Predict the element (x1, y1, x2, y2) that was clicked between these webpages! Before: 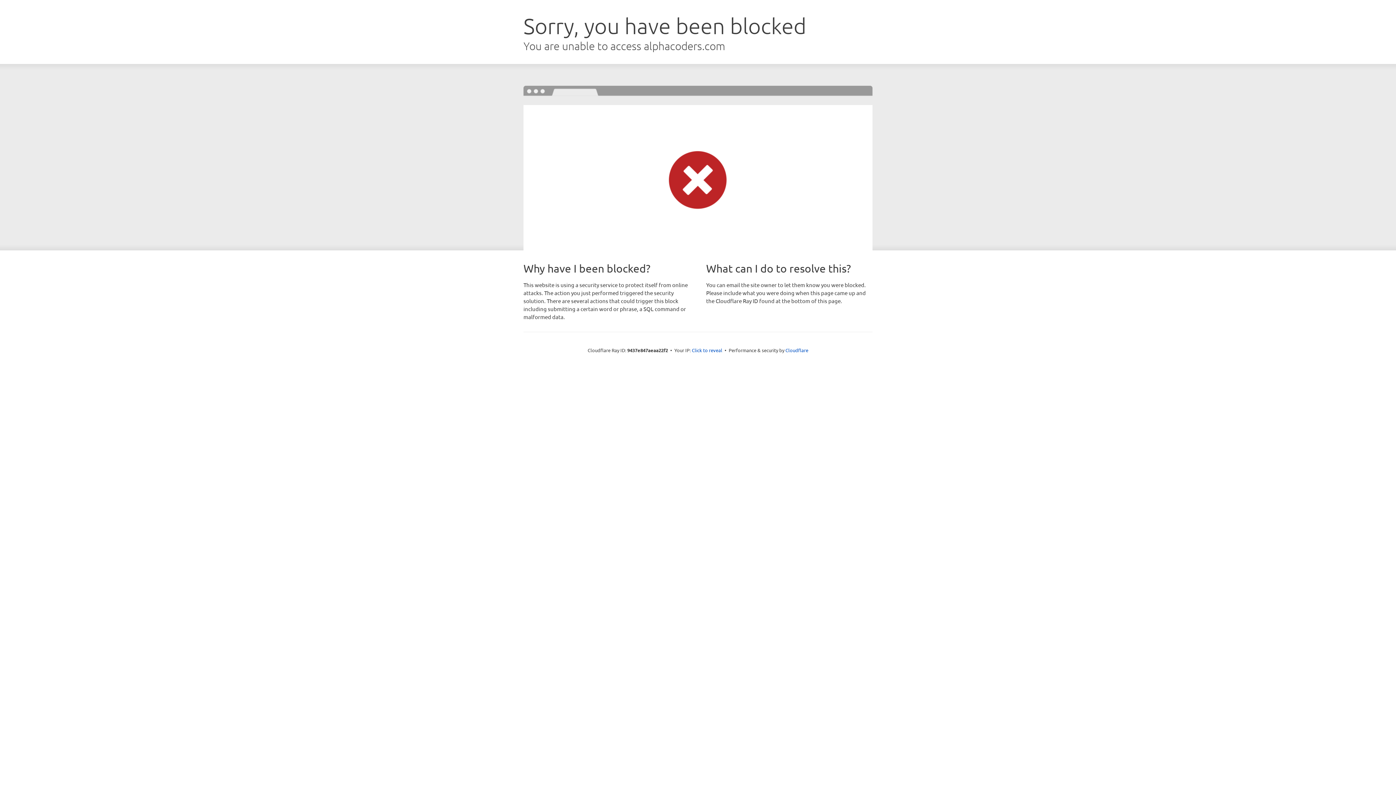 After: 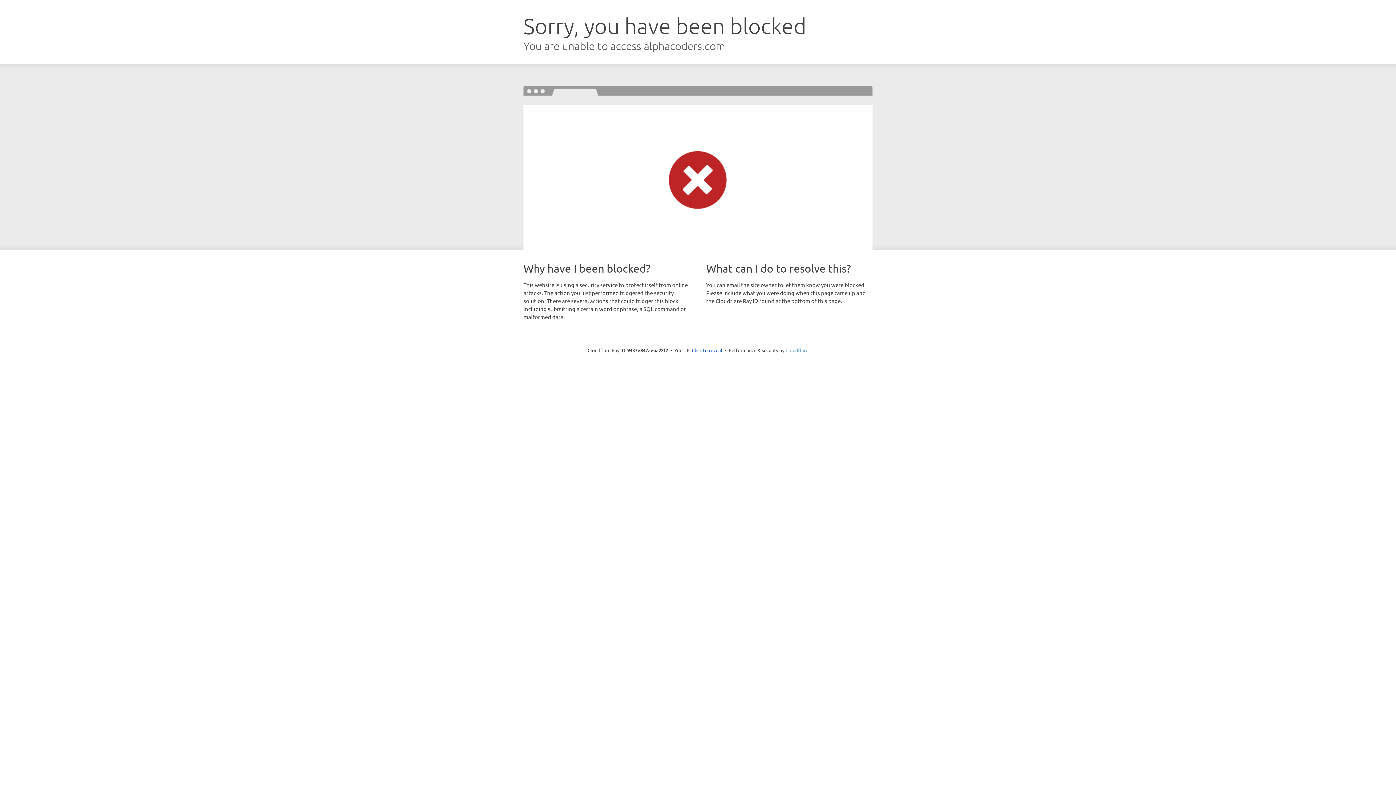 Action: label: Cloudflare bbox: (785, 347, 808, 353)